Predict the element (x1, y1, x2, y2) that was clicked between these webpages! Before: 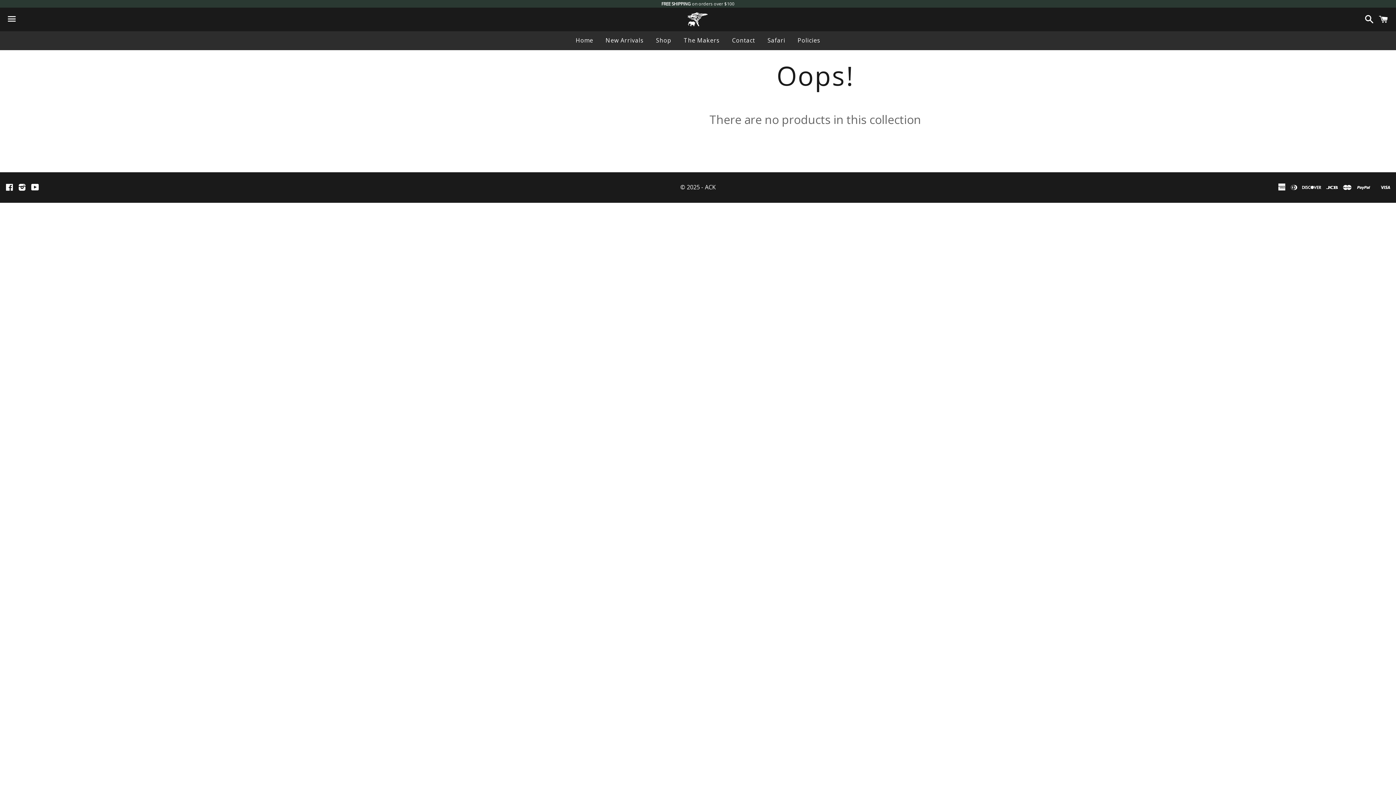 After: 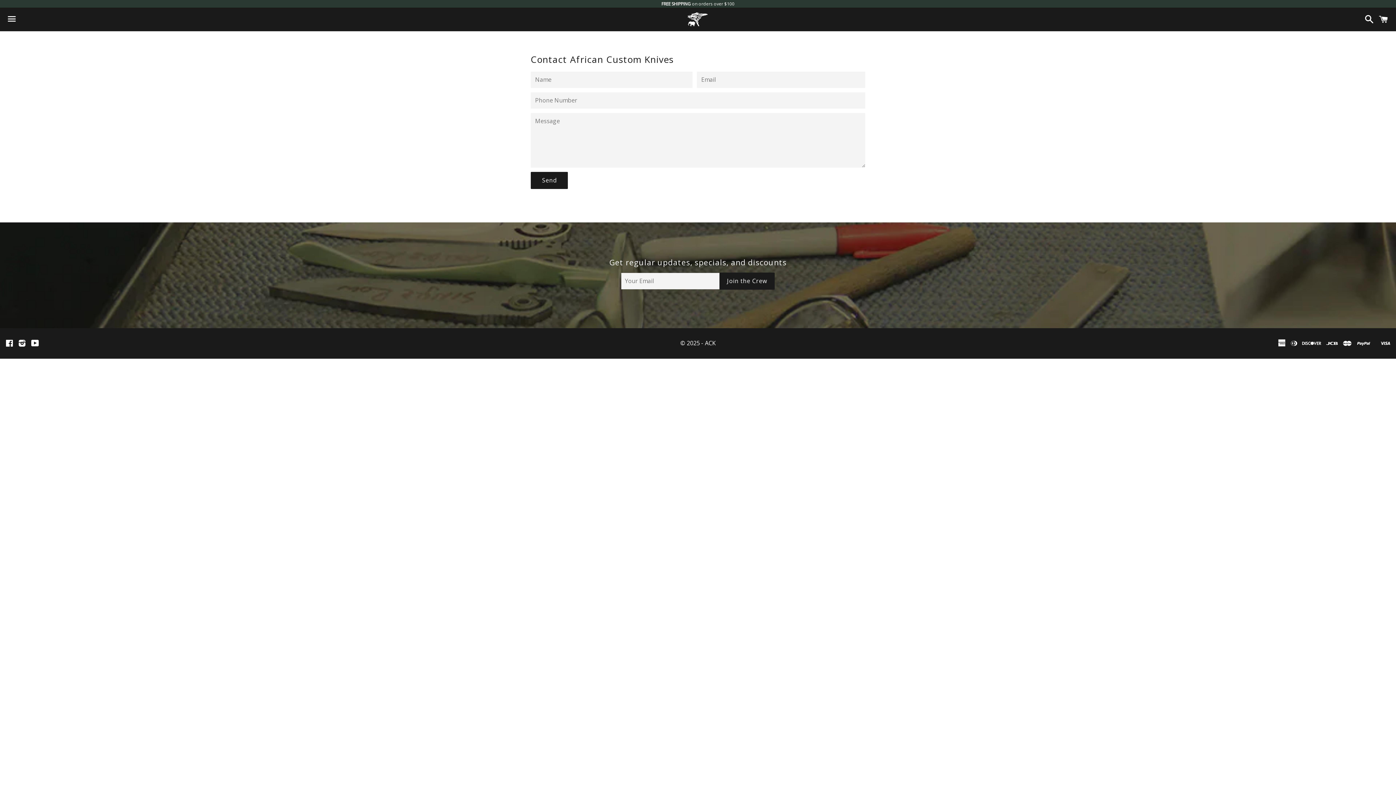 Action: label: Contact bbox: (726, 31, 760, 49)